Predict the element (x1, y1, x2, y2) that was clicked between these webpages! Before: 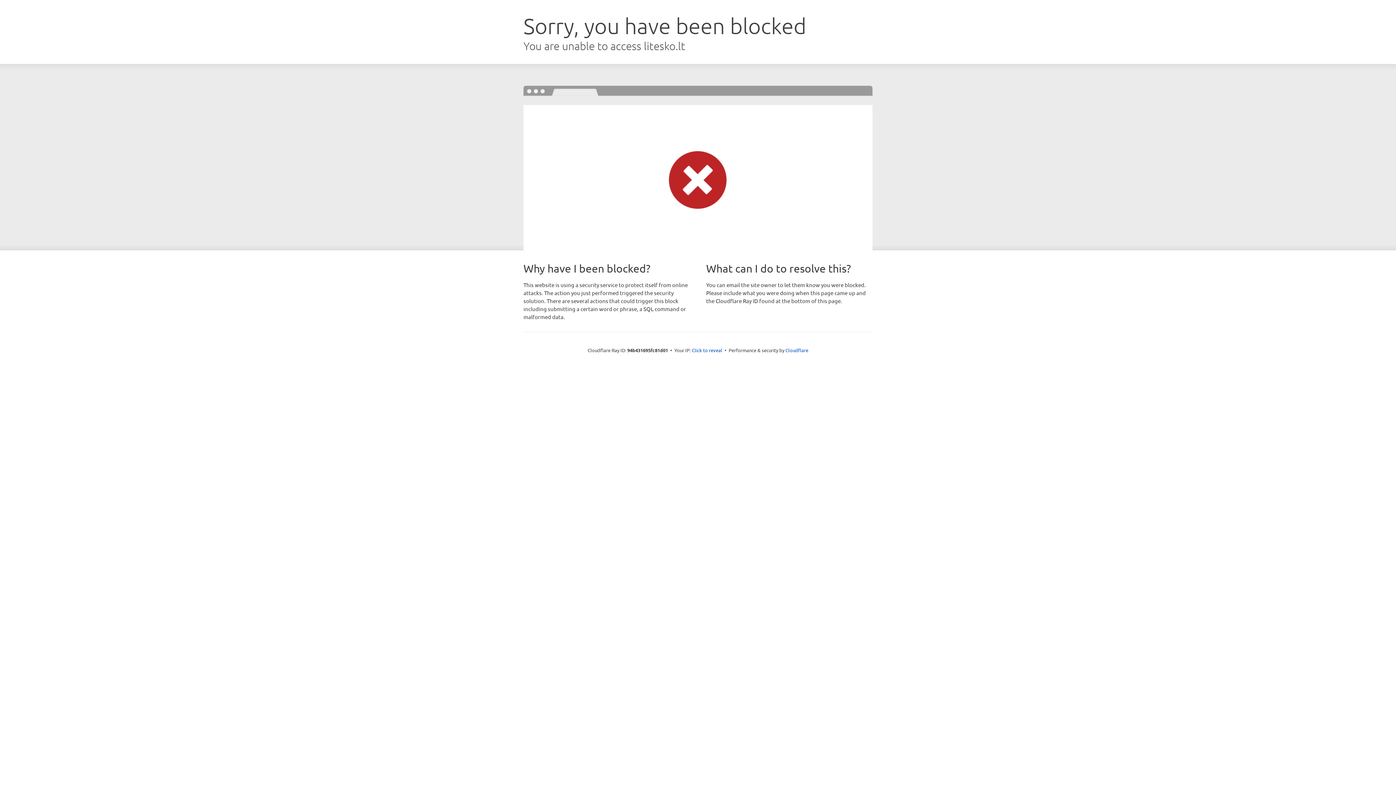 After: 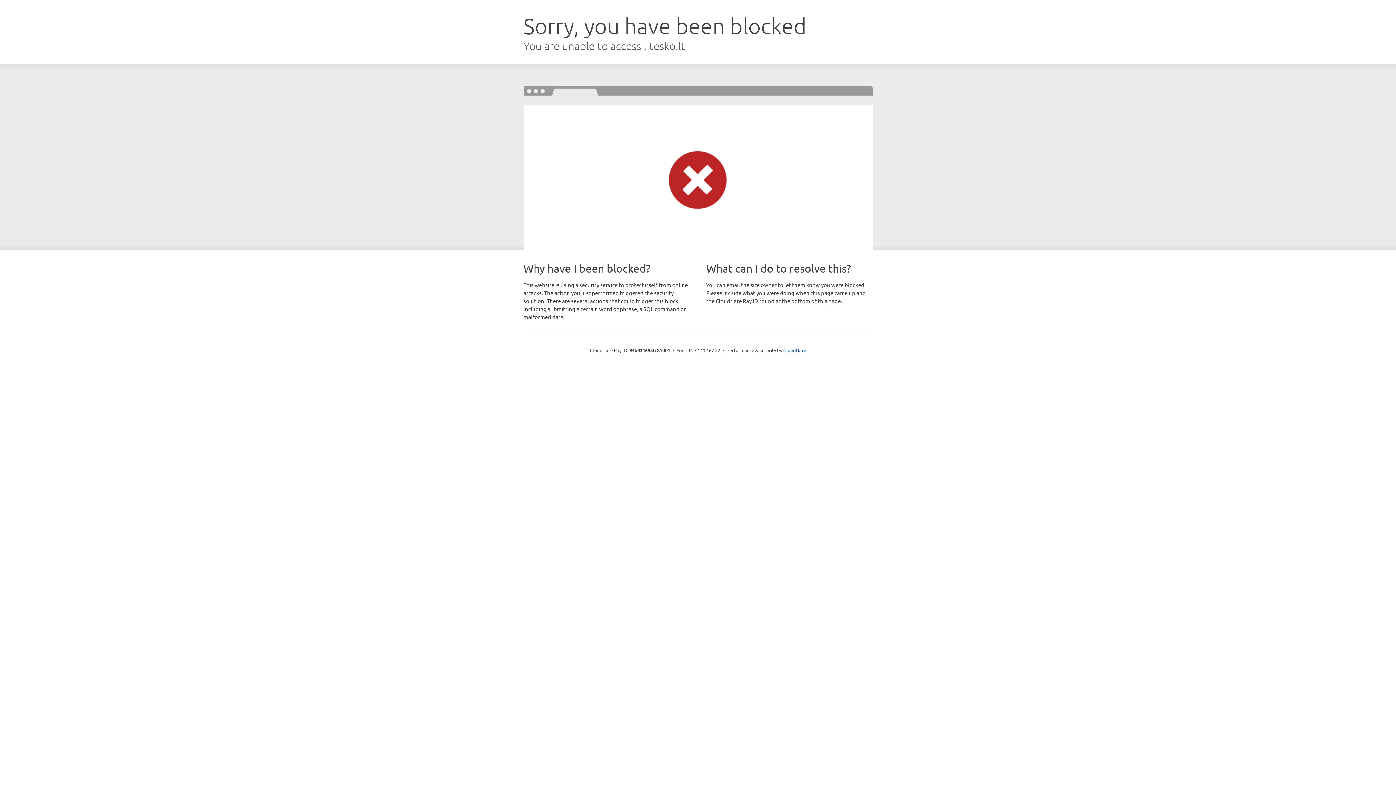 Action: bbox: (692, 346, 722, 353) label: Click to reveal